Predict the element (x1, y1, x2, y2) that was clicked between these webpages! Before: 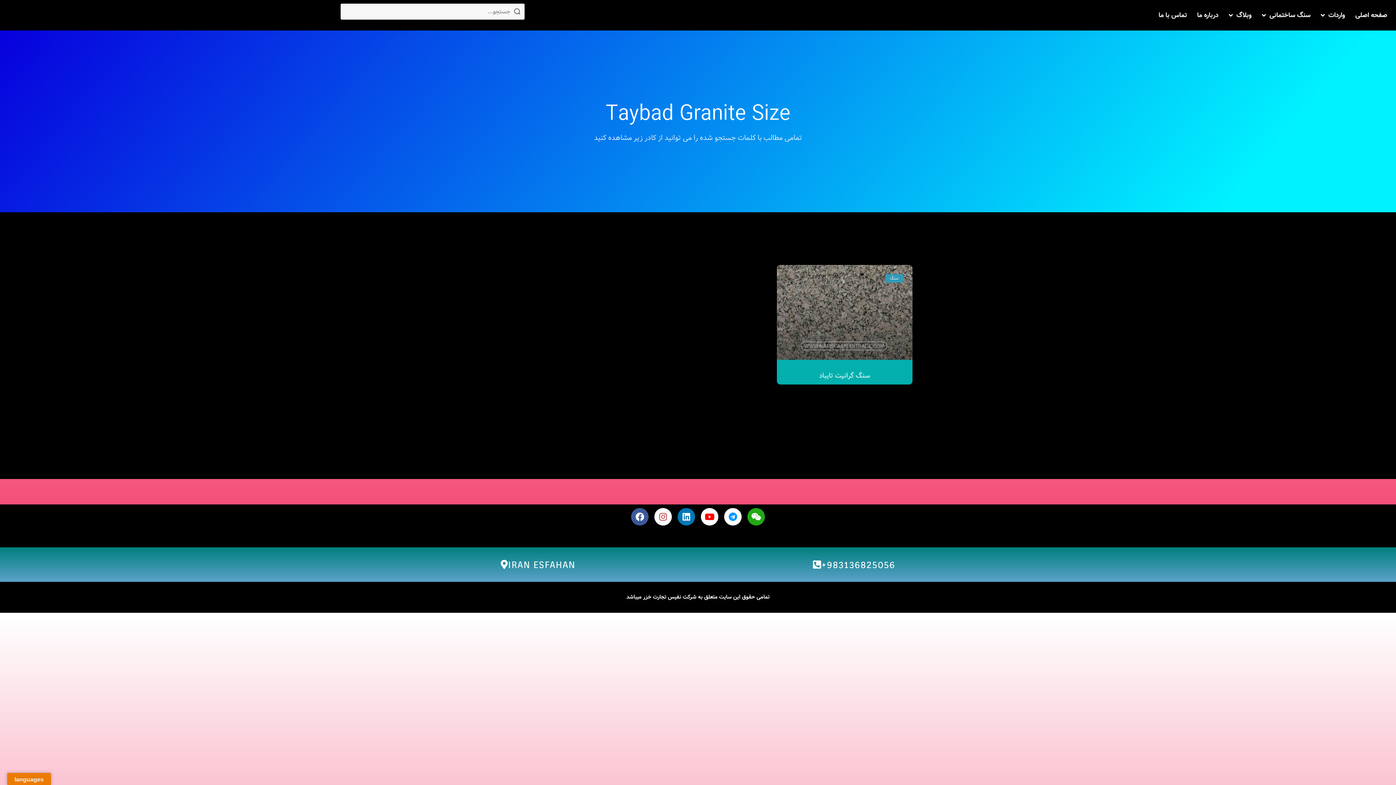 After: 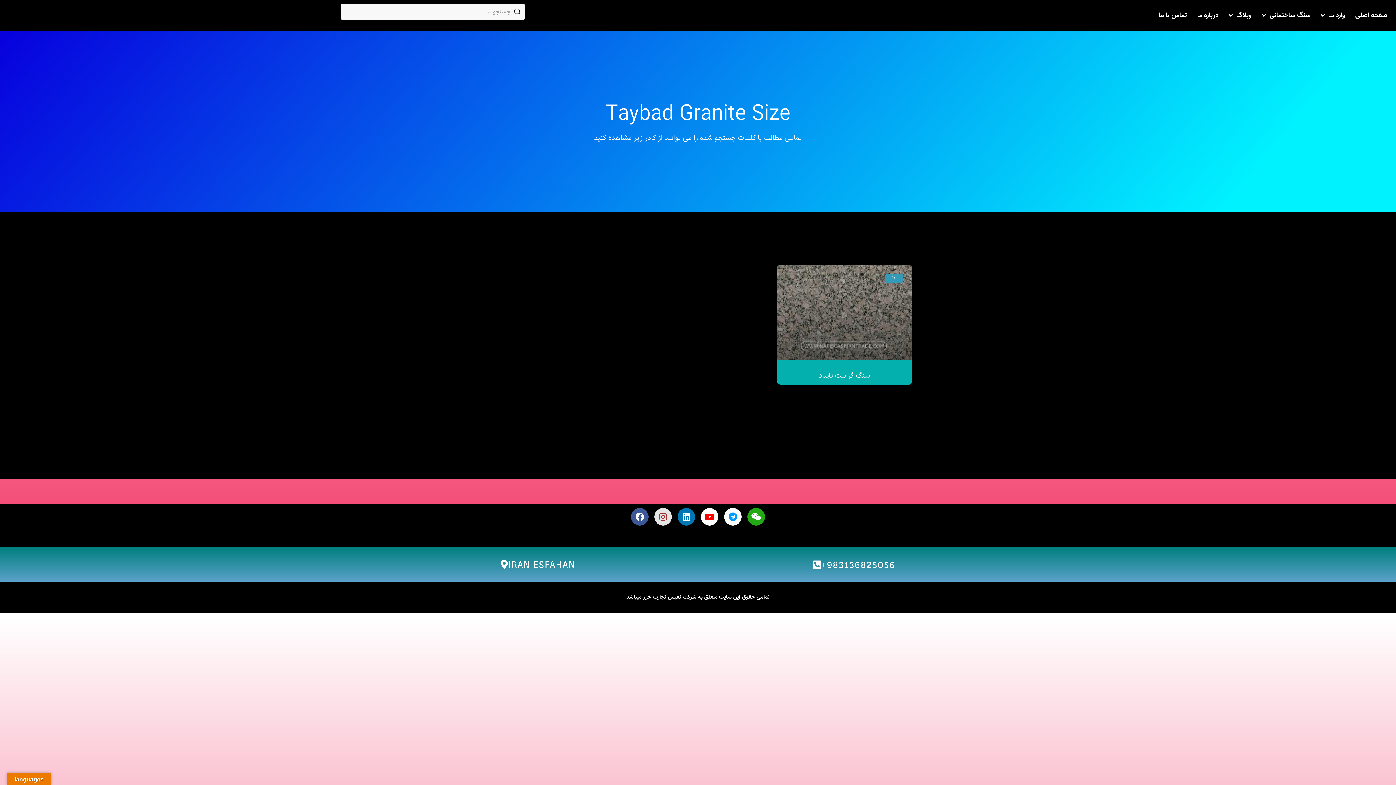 Action: label: Instagram bbox: (654, 508, 672, 525)